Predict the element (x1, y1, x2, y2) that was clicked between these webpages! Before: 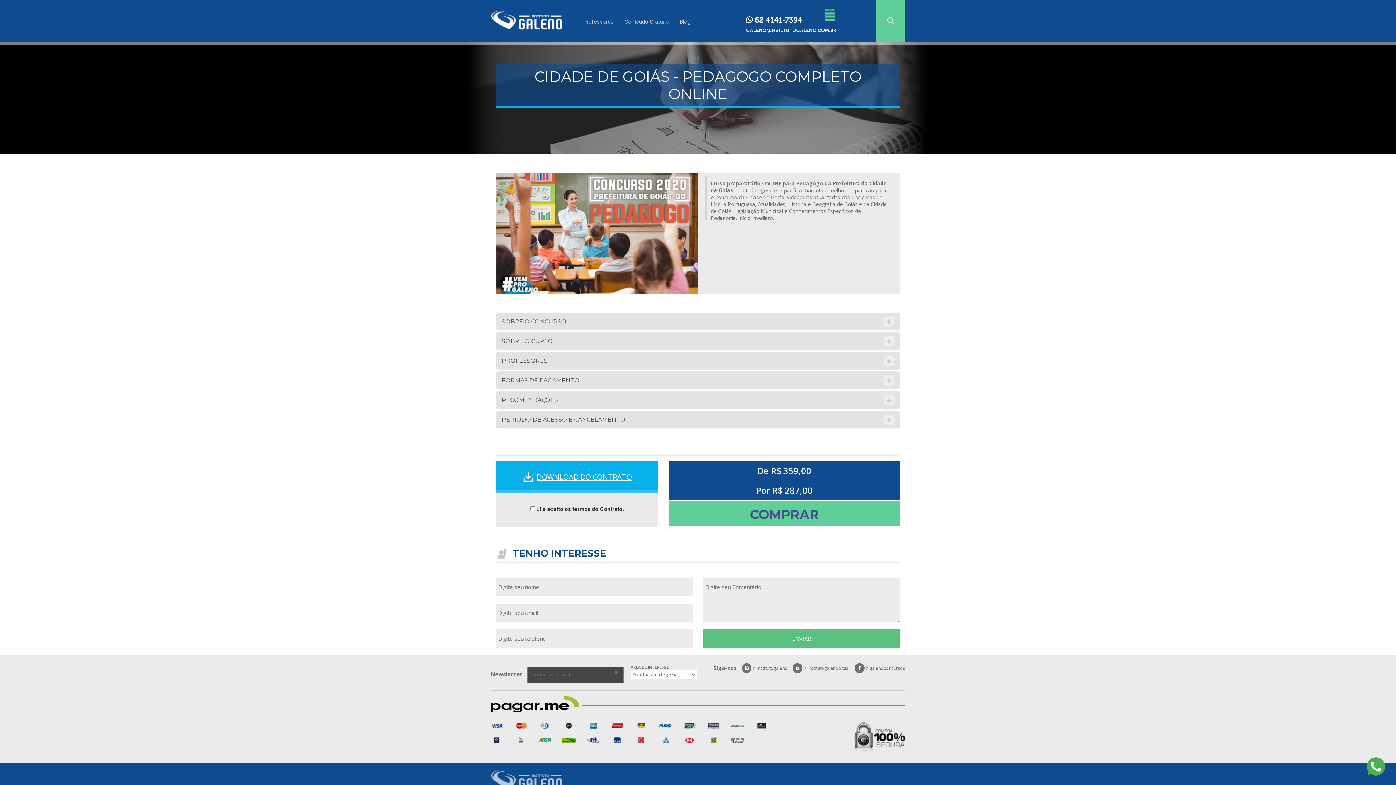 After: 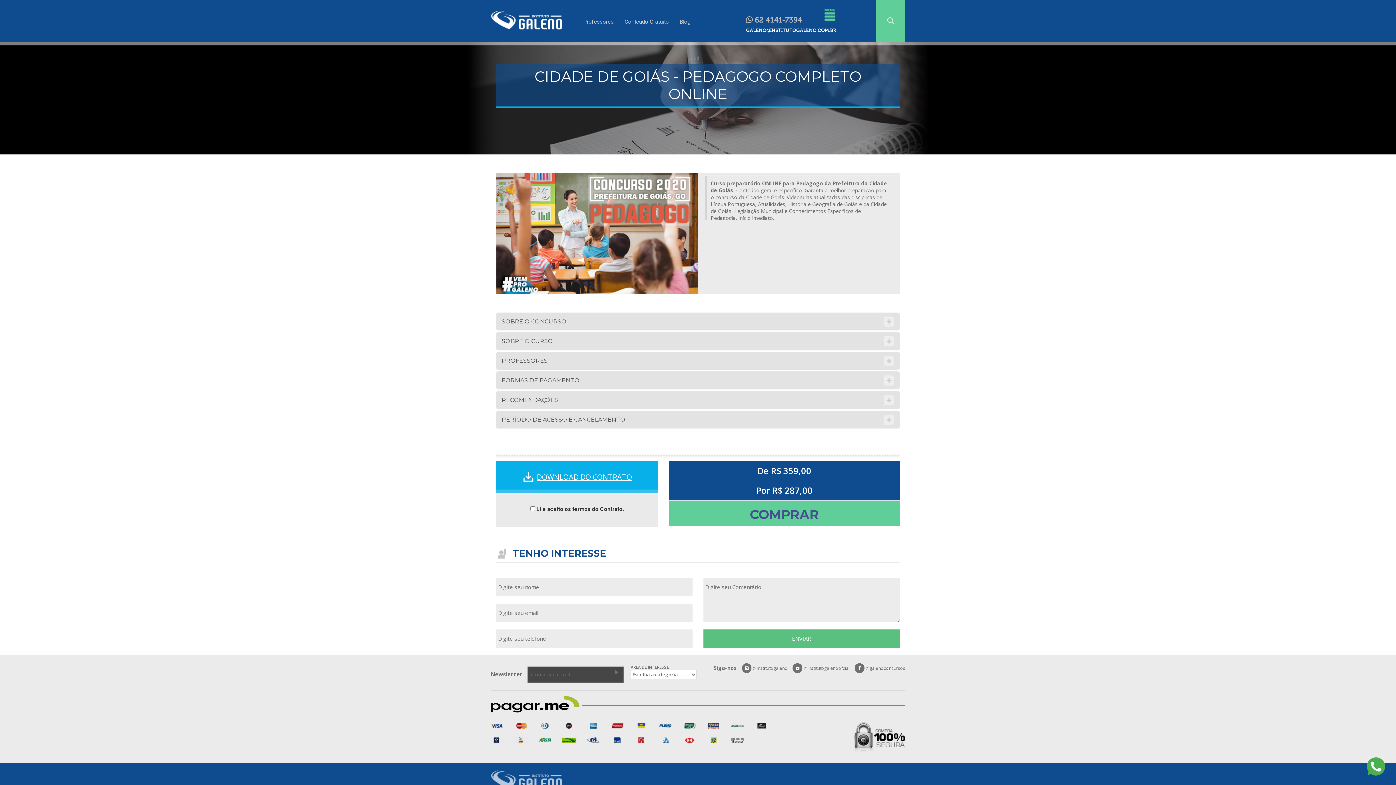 Action: label:  62 4141-7394 bbox: (746, 14, 836, 27)